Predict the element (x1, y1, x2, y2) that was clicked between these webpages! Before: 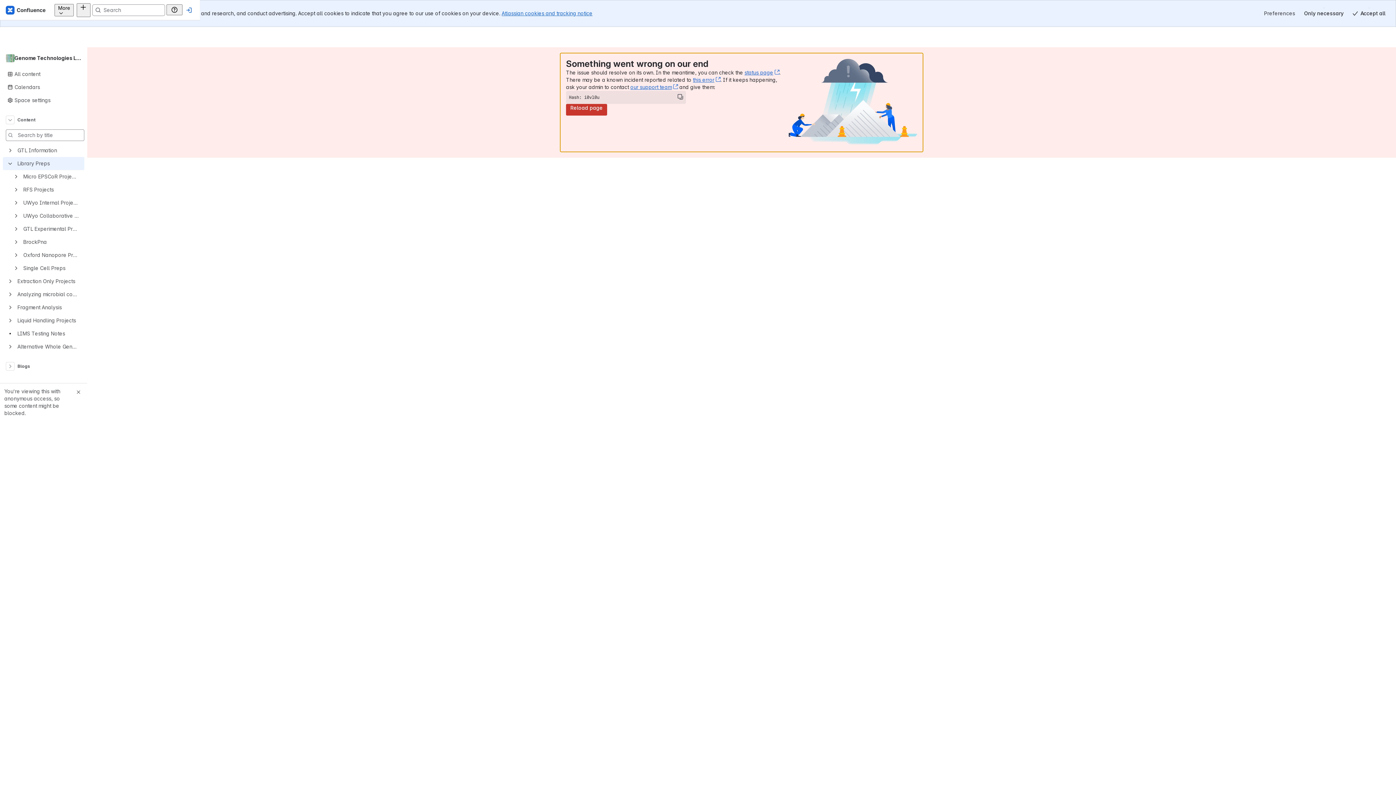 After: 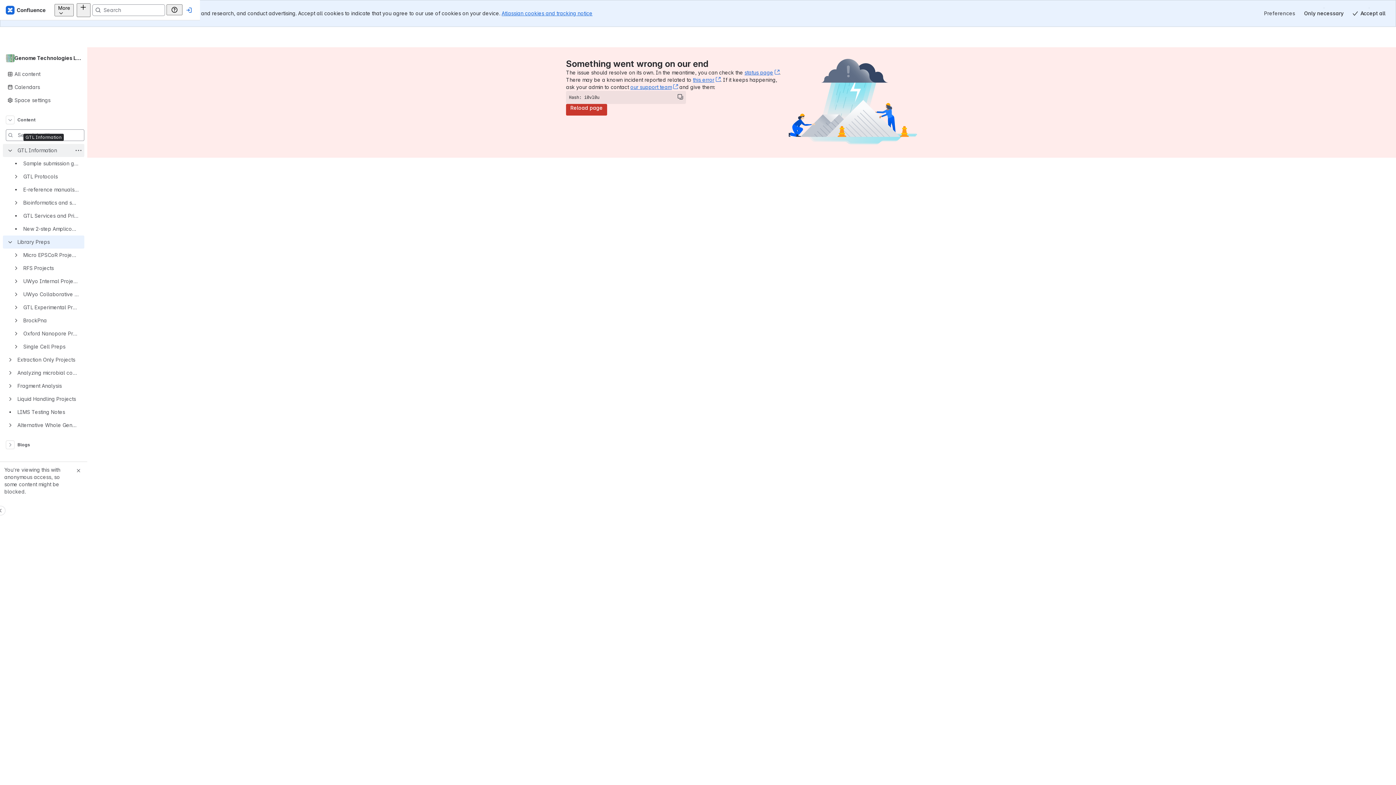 Action: bbox: (8, 135, 12, 139)